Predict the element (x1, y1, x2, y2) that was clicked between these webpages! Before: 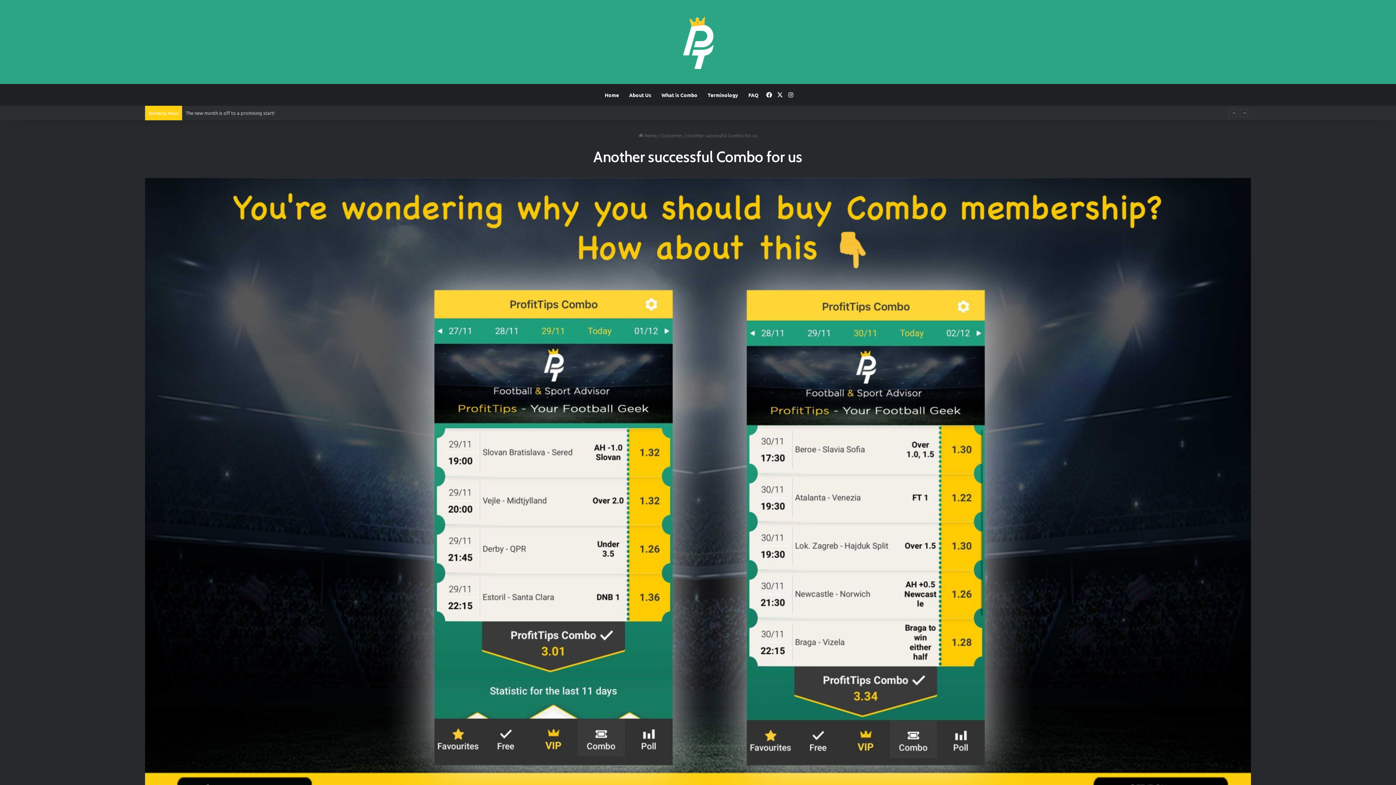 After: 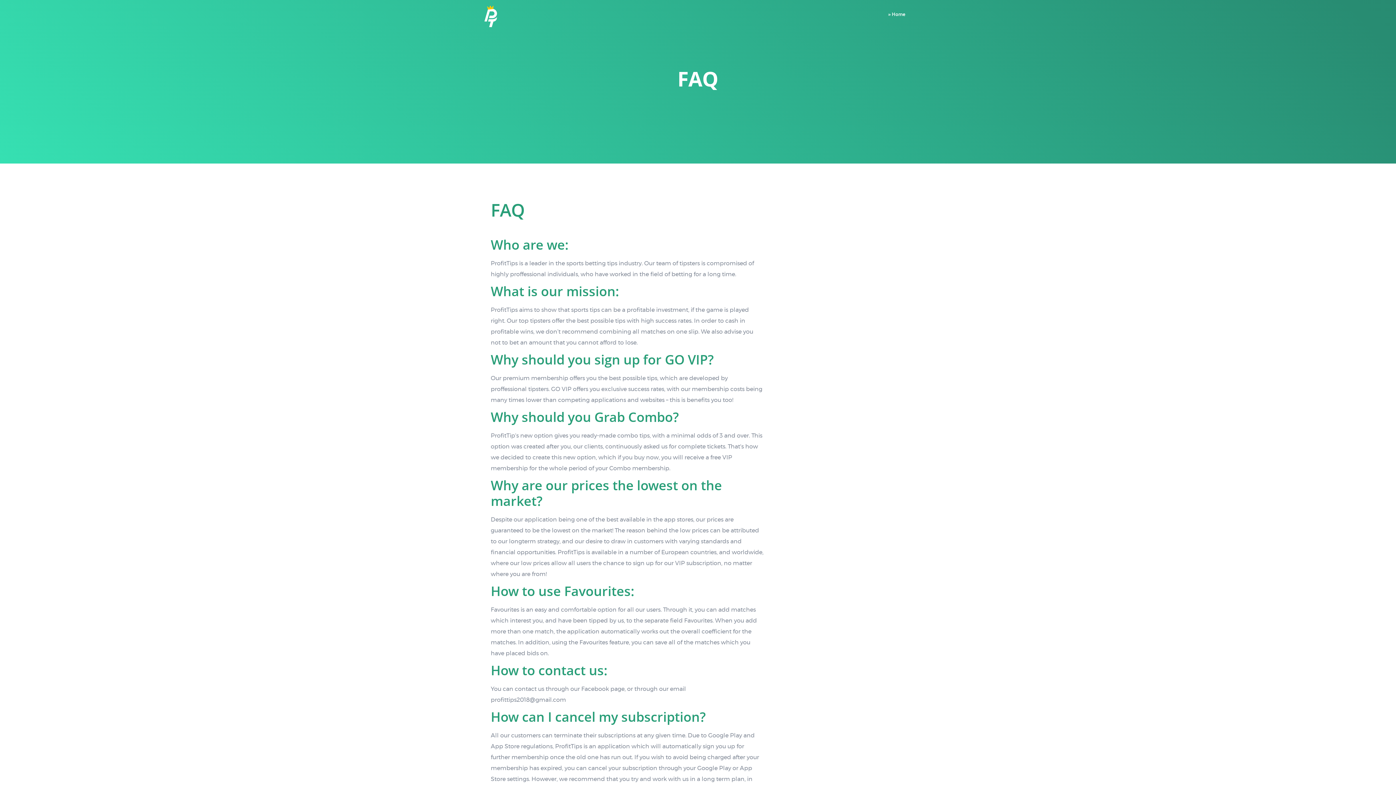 Action: bbox: (743, 84, 763, 105) label: FAQ